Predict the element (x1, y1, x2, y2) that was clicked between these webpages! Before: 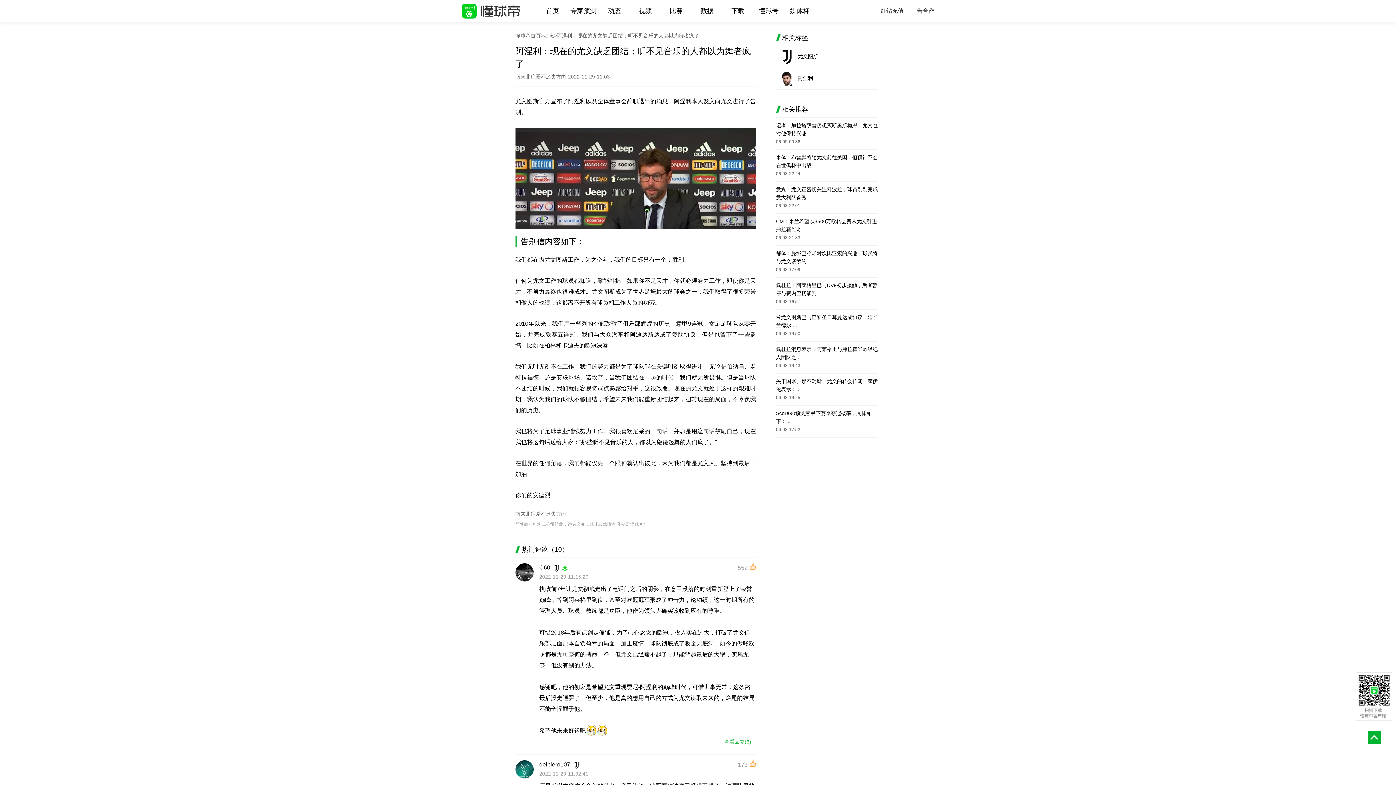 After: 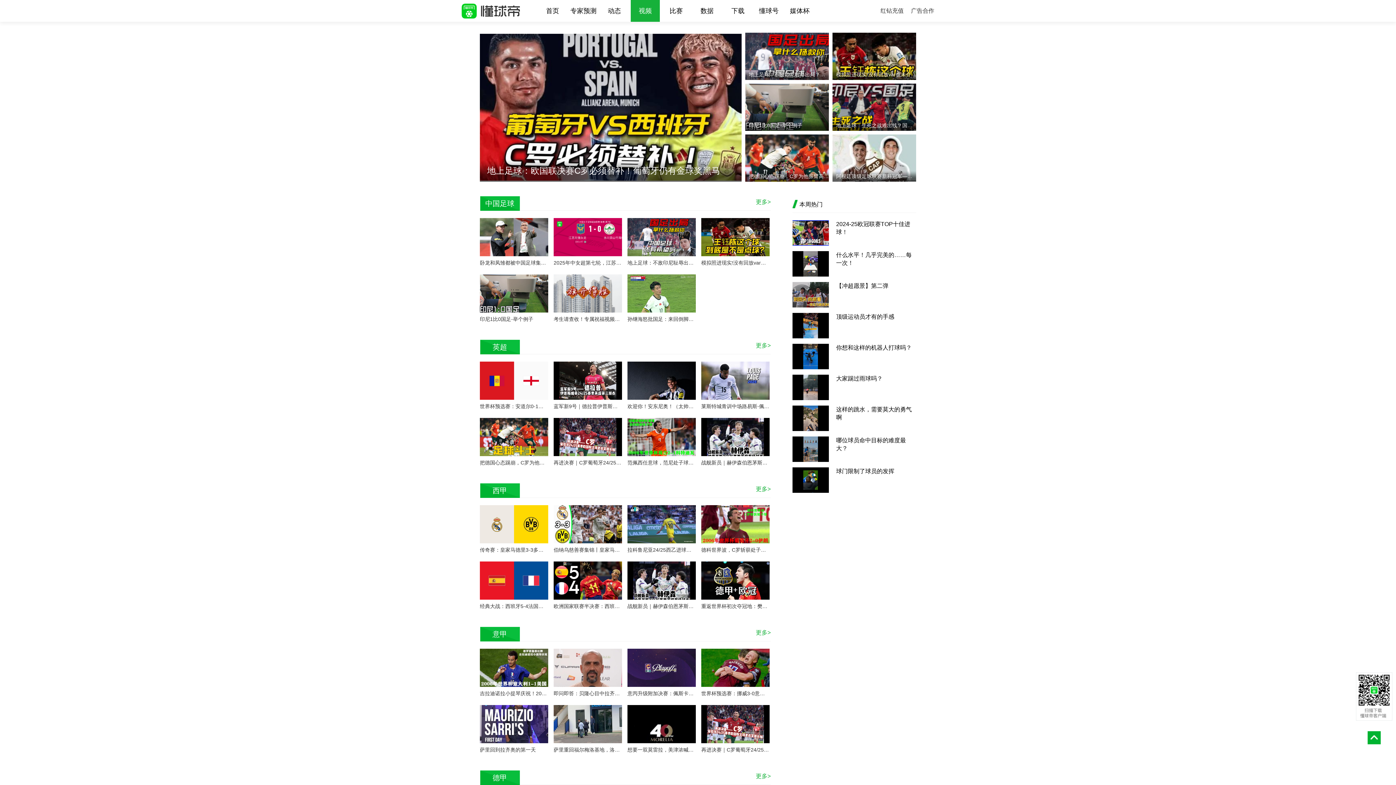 Action: bbox: (630, 0, 660, 21) label: 视频